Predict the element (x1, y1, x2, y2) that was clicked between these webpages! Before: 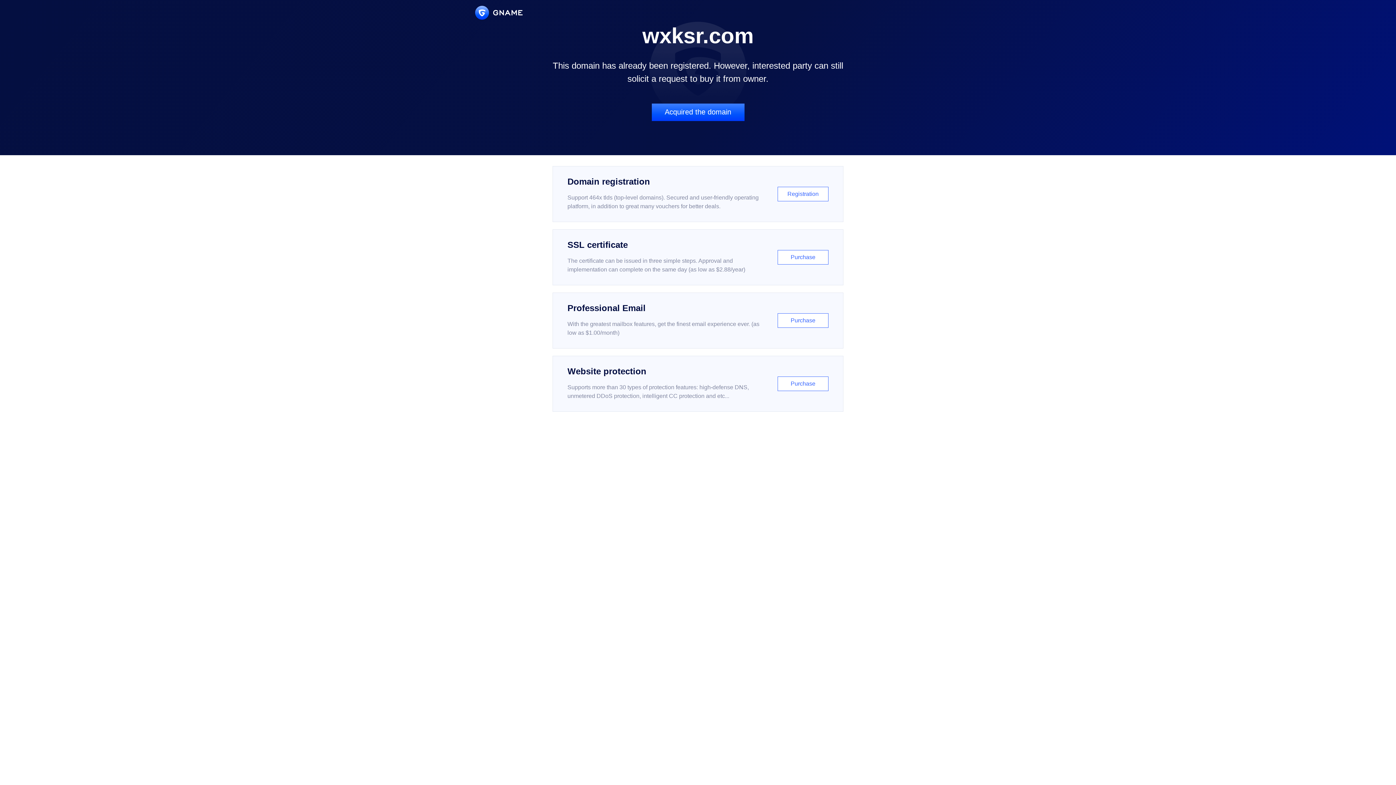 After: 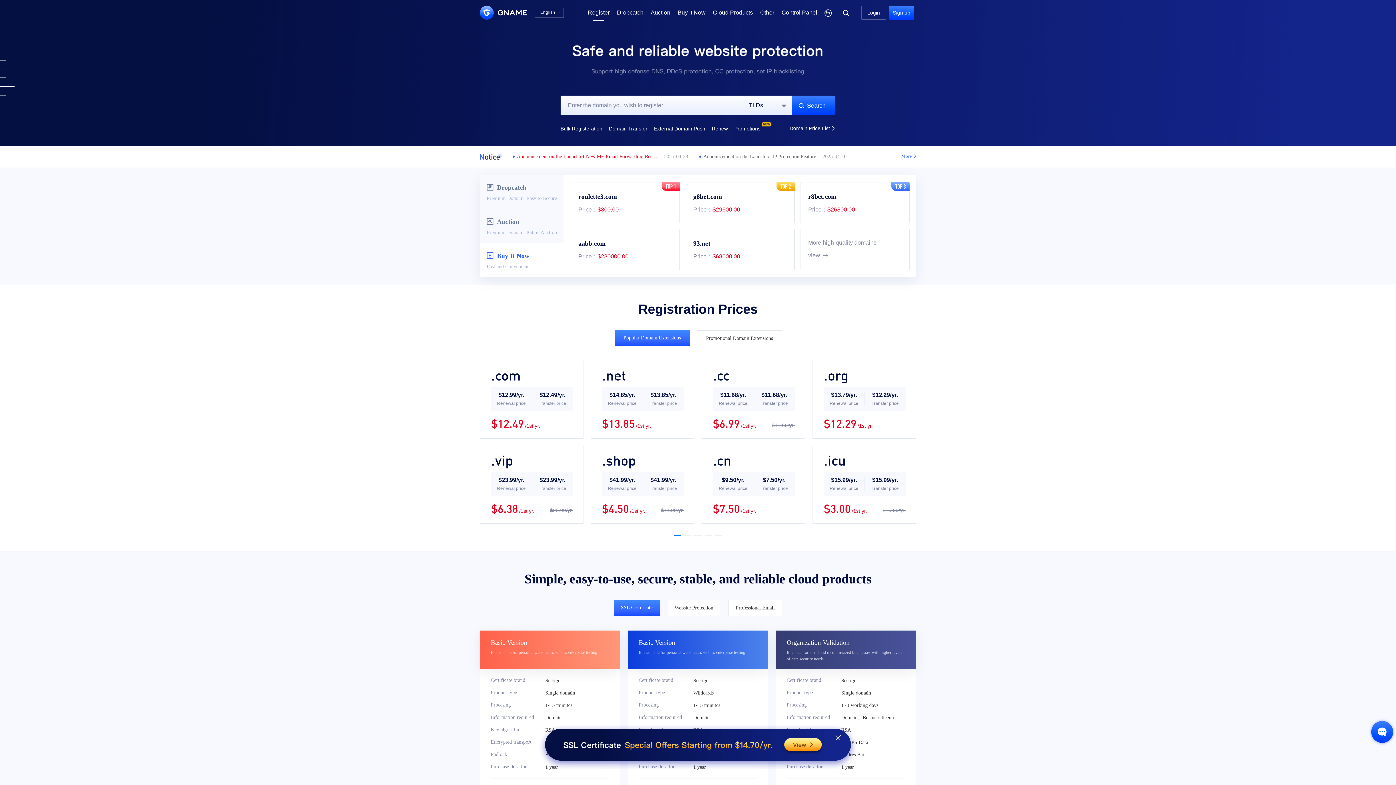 Action: bbox: (552, 166, 843, 222) label: Domain registration

Support 464x tlds (top-level domains). Secured and user-friendly operating platform, in addition to great many vouchers for better deals.

Registration